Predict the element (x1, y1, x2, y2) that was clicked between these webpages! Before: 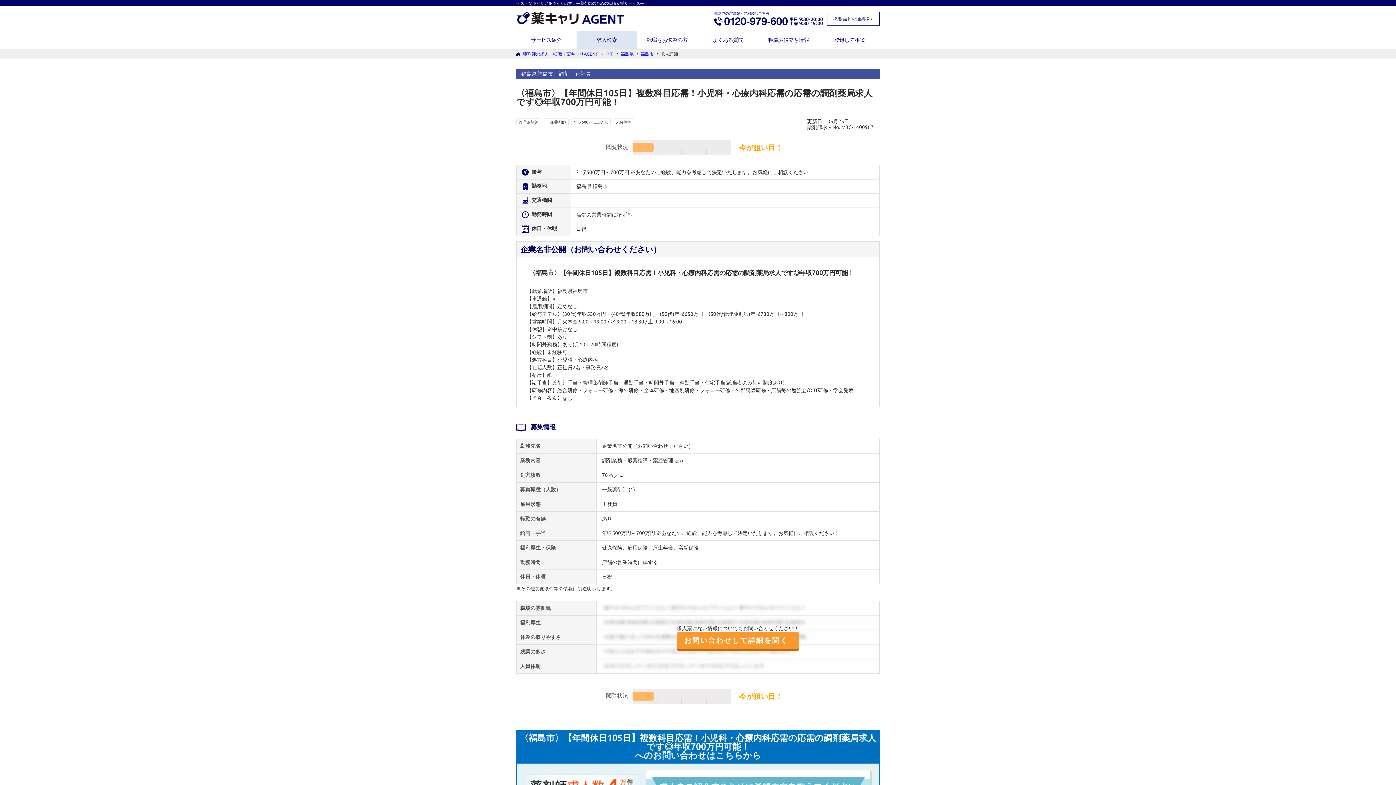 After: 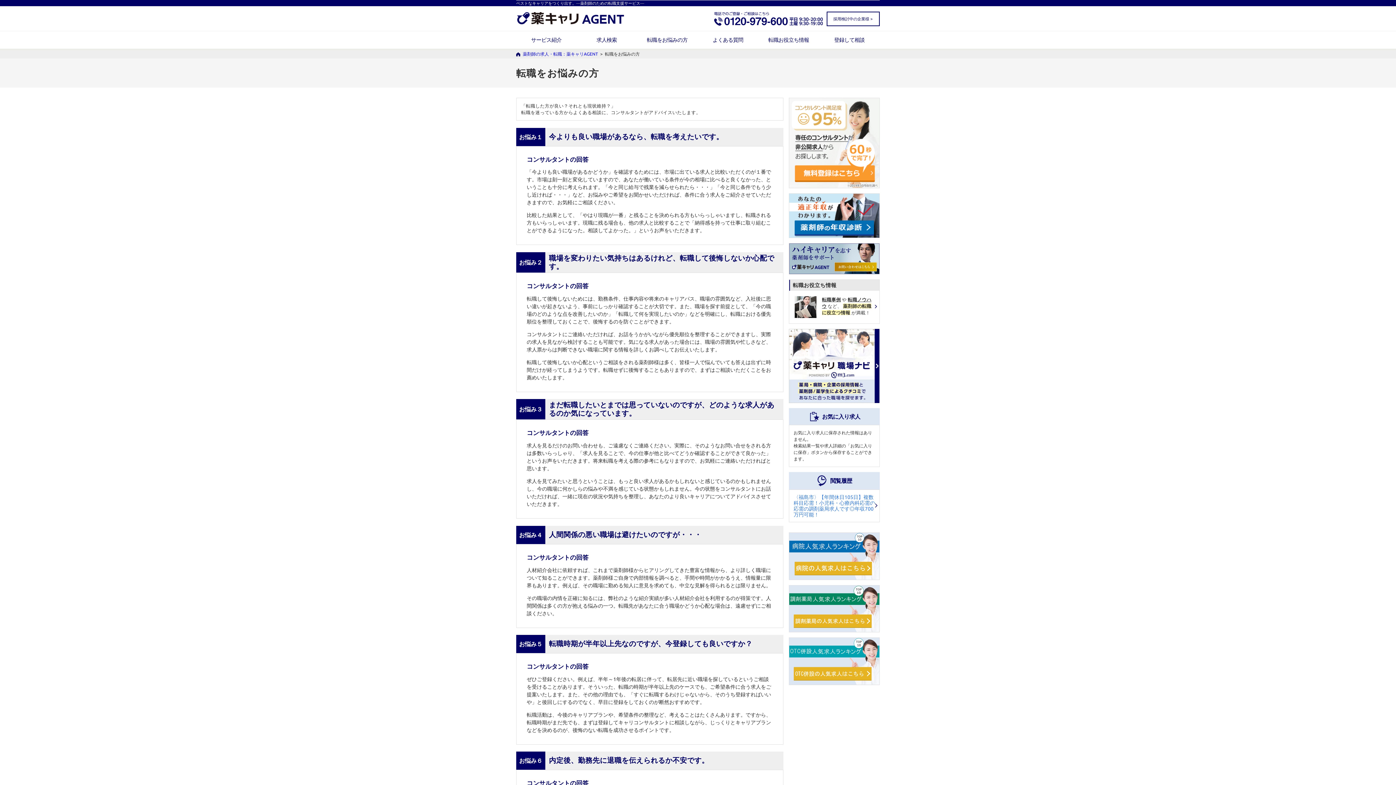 Action: bbox: (637, 31, 697, 48) label: 転職をお悩みの方